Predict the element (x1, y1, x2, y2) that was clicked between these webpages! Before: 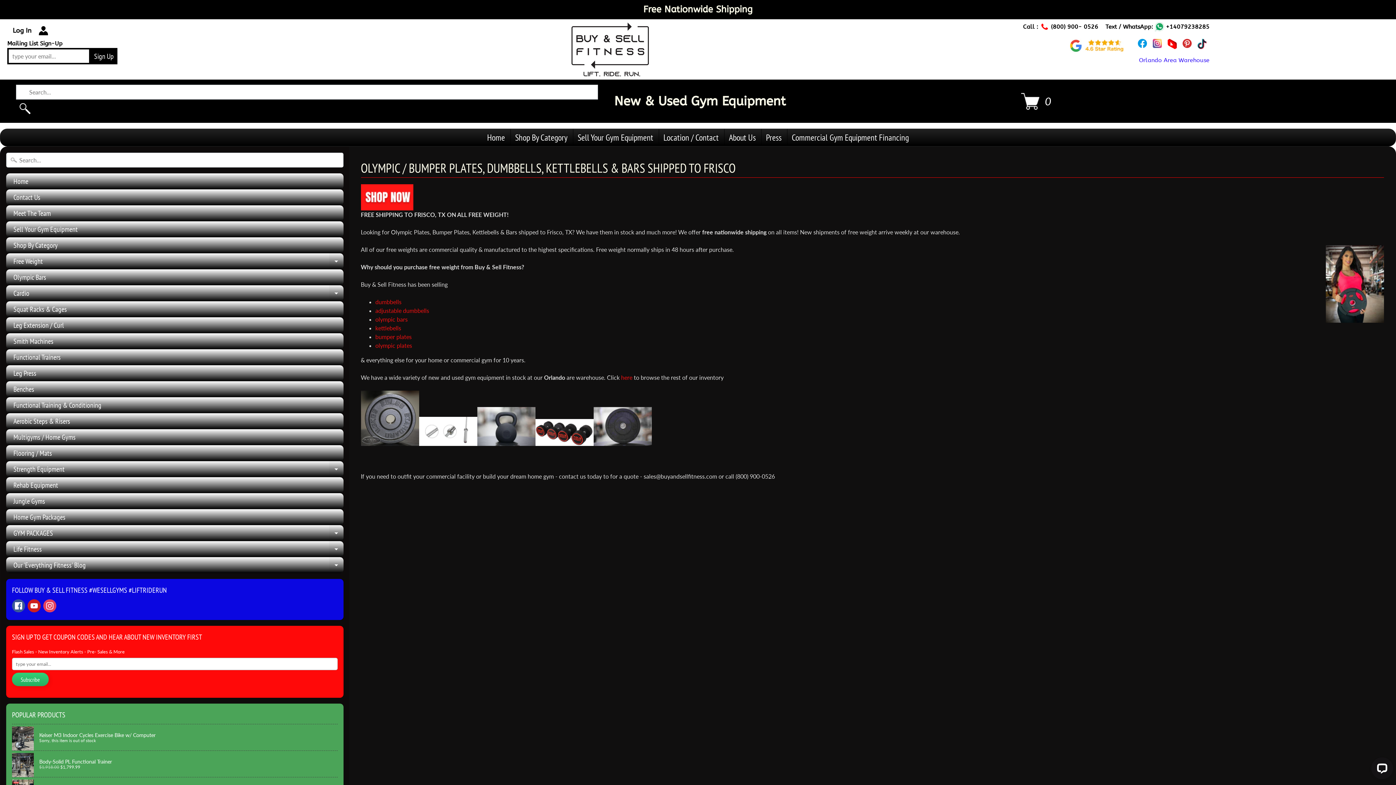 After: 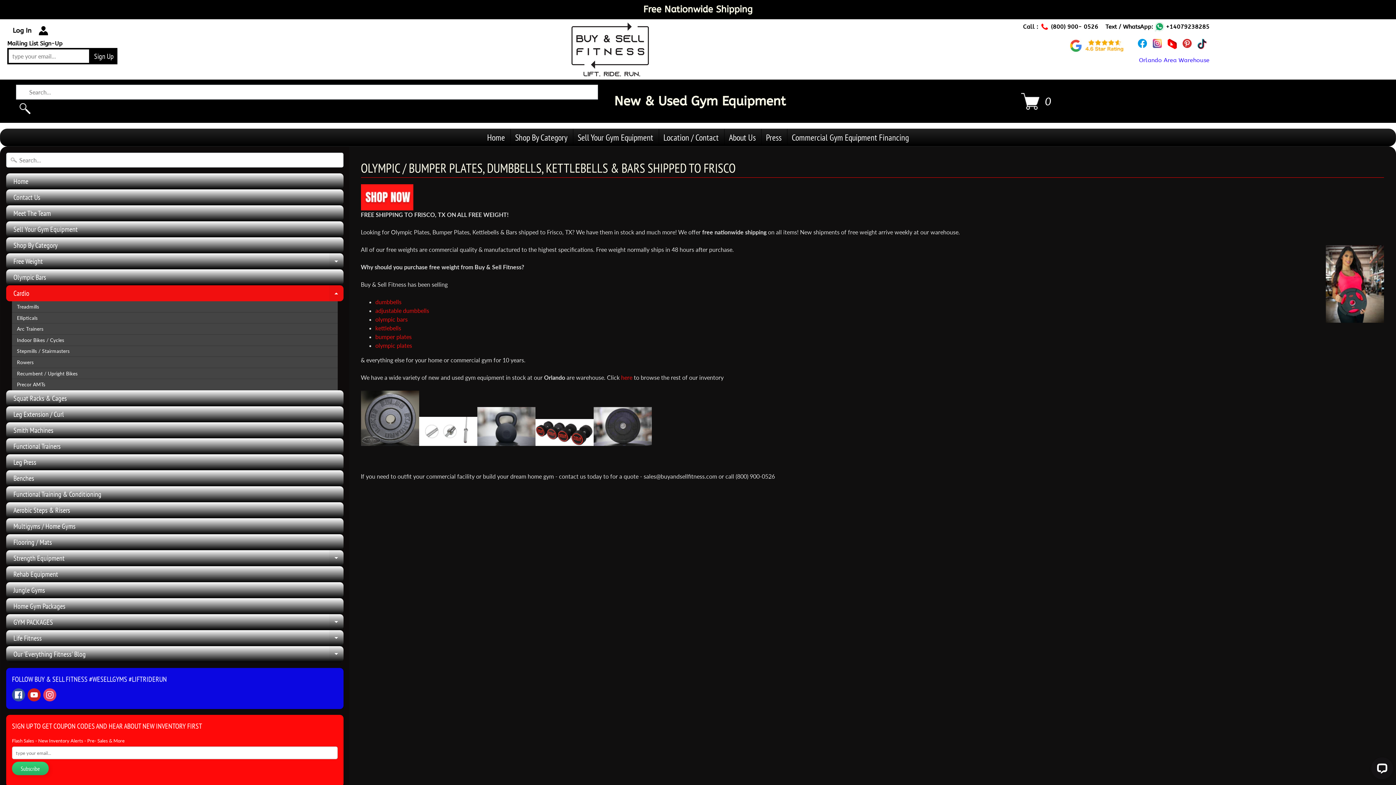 Action: label: Expand child menu bbox: (328, 285, 343, 301)